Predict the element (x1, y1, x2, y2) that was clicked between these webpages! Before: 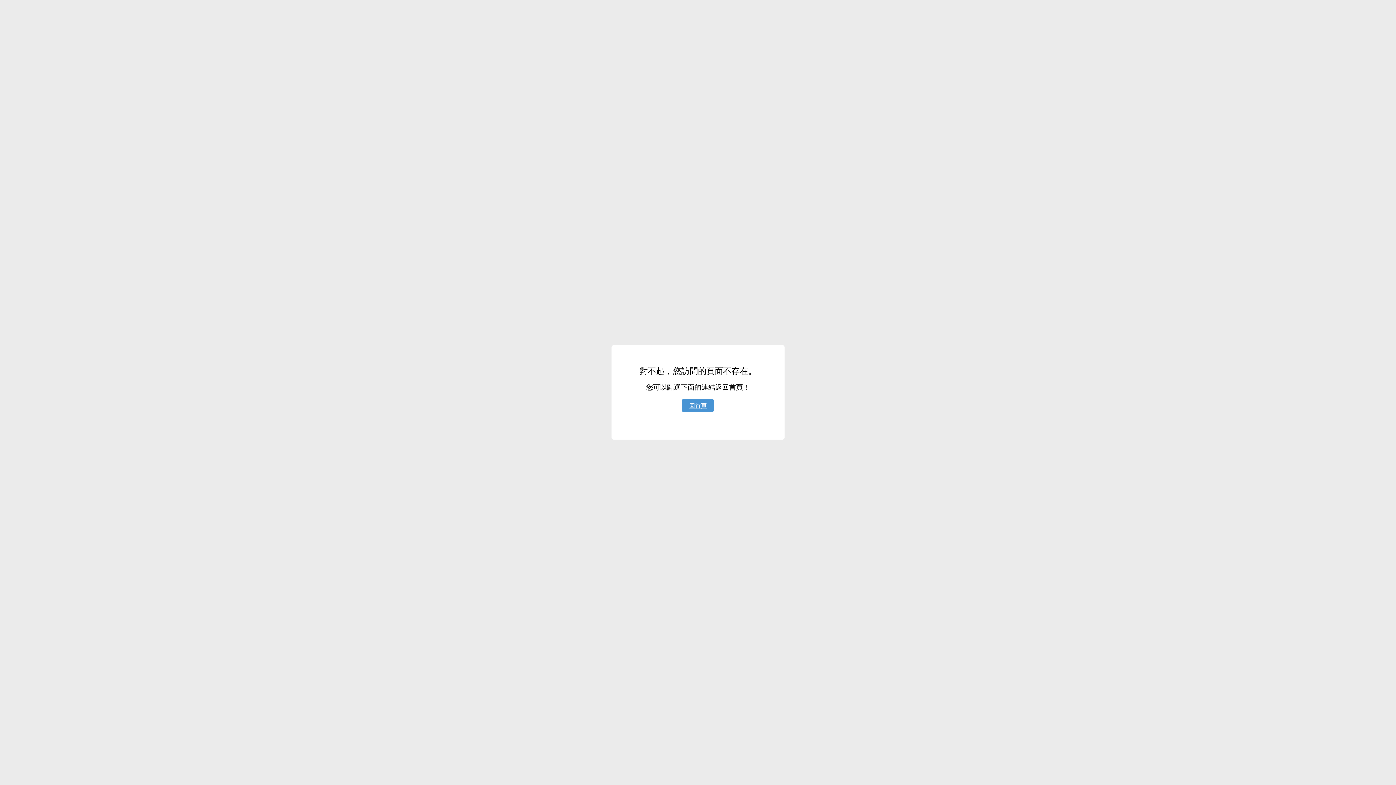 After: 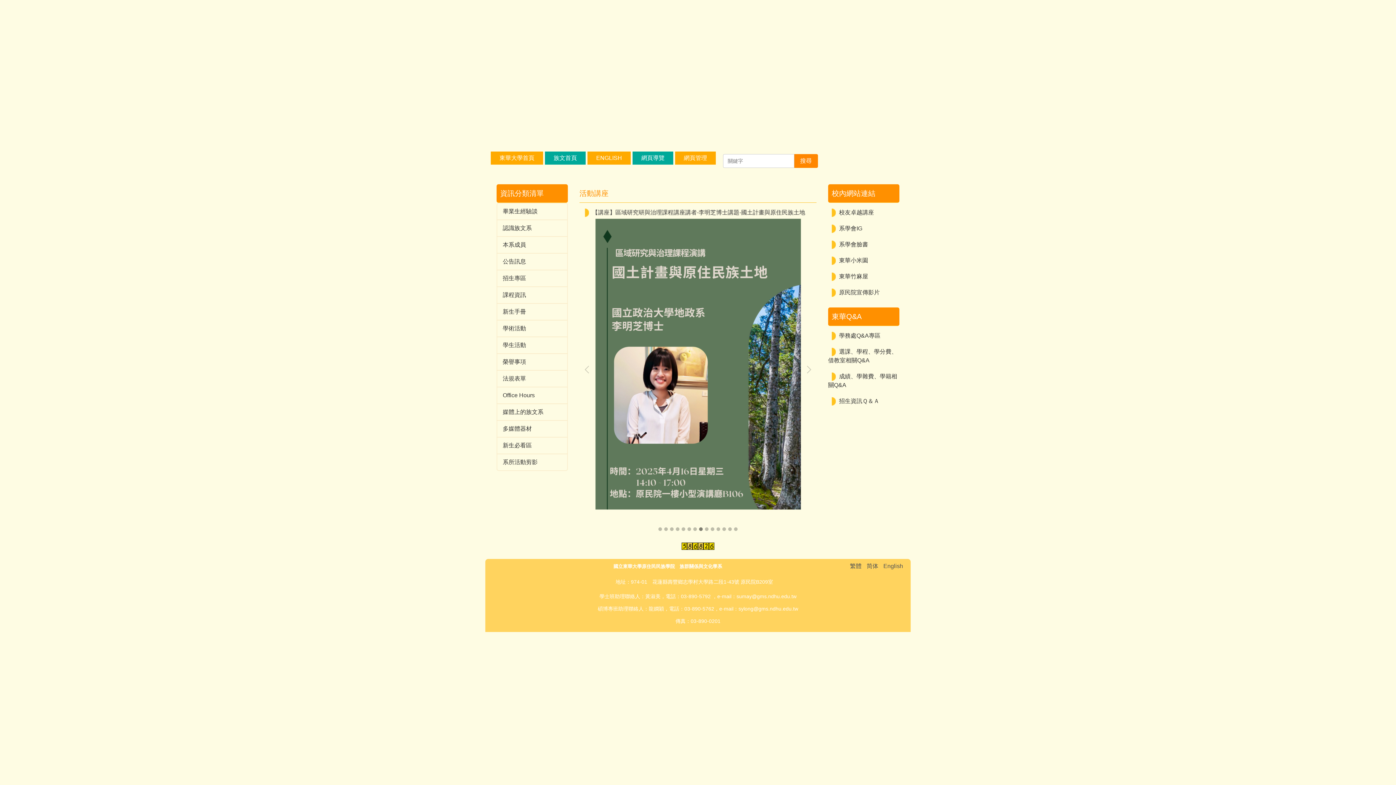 Action: label: 回首頁 bbox: (682, 399, 713, 412)